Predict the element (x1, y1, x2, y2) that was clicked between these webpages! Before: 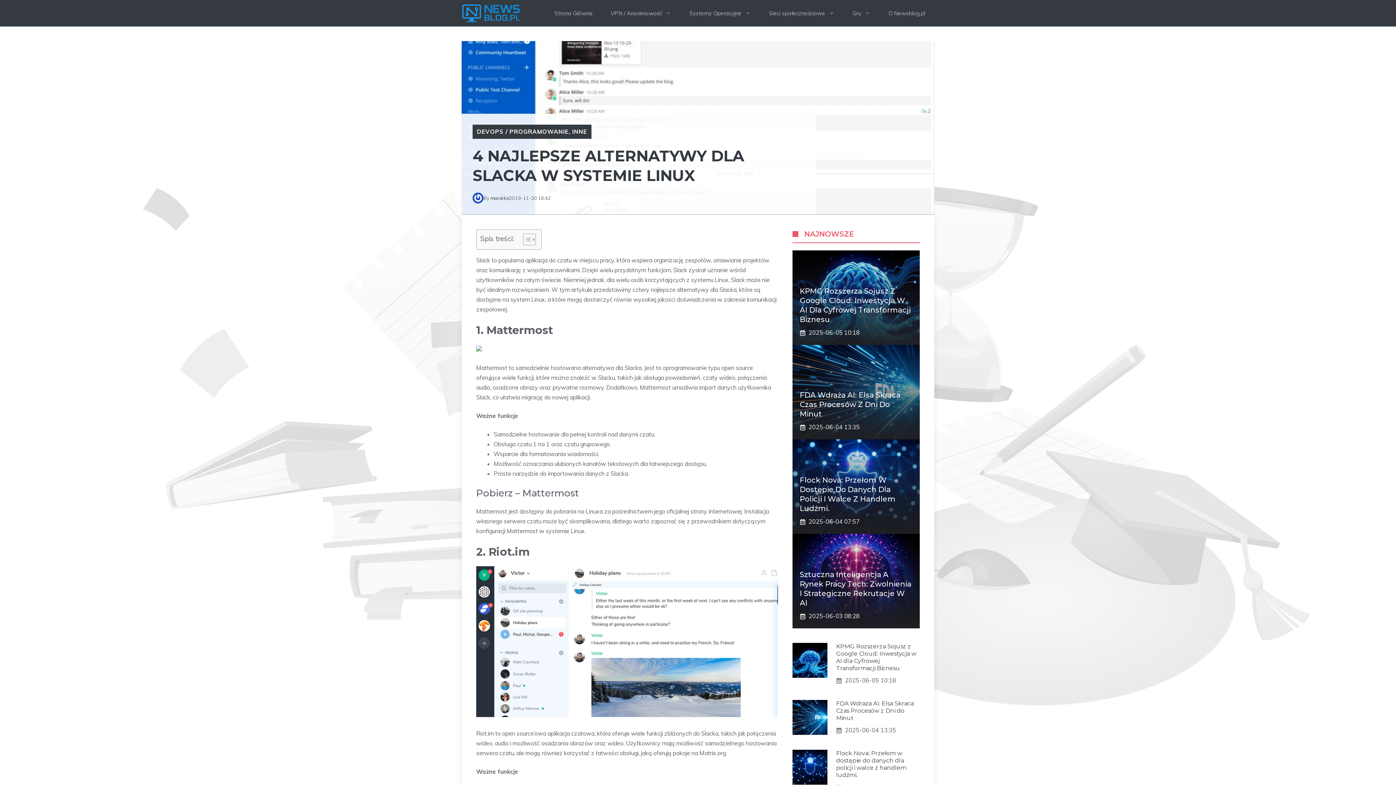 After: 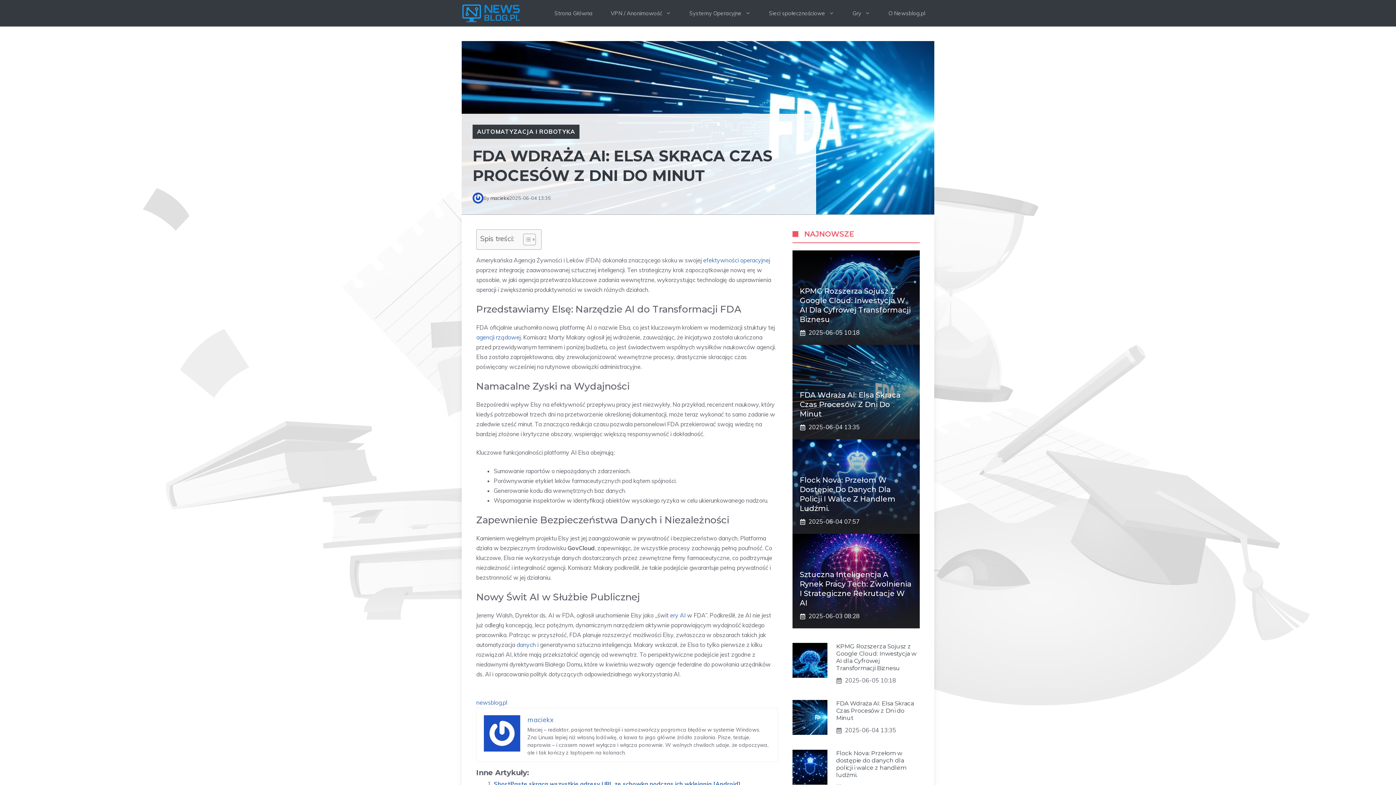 Action: bbox: (792, 713, 827, 720)